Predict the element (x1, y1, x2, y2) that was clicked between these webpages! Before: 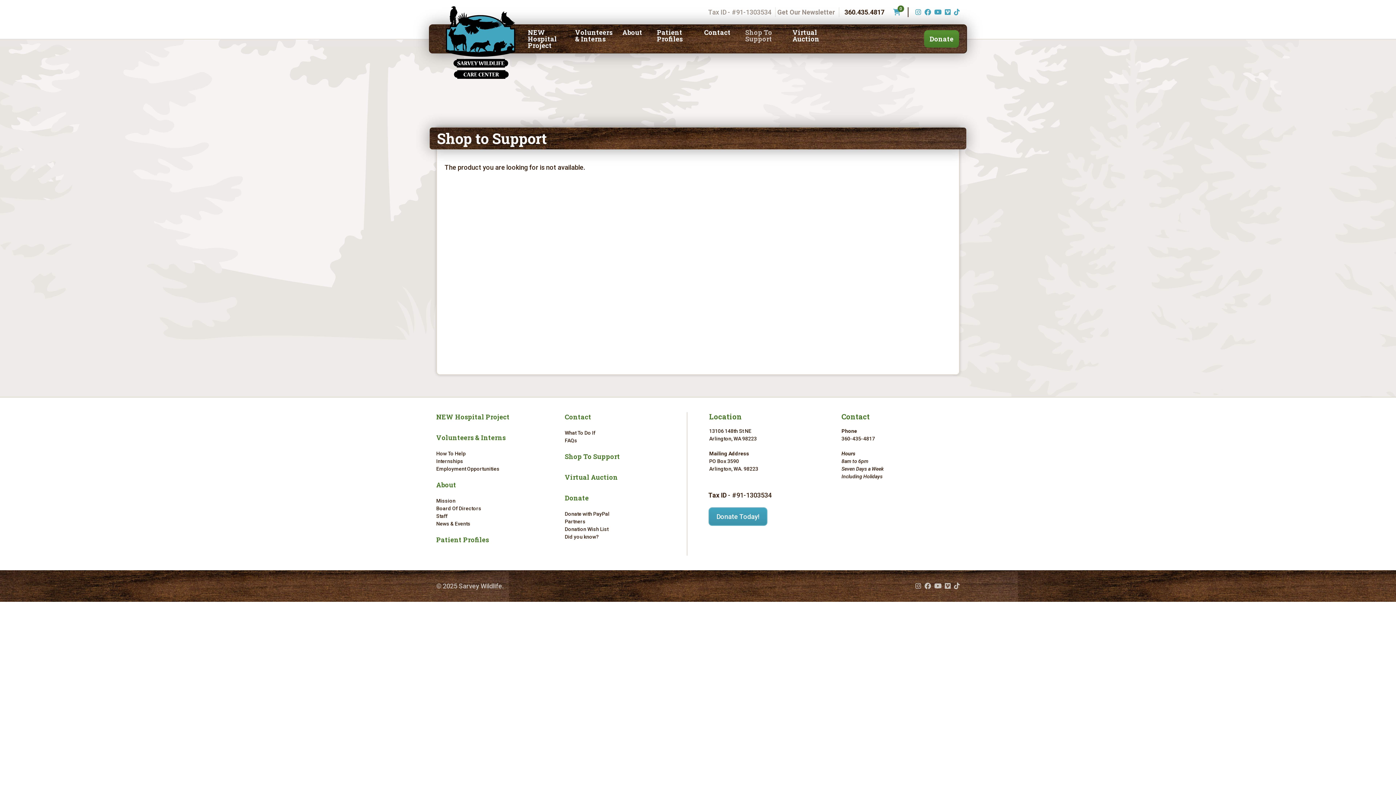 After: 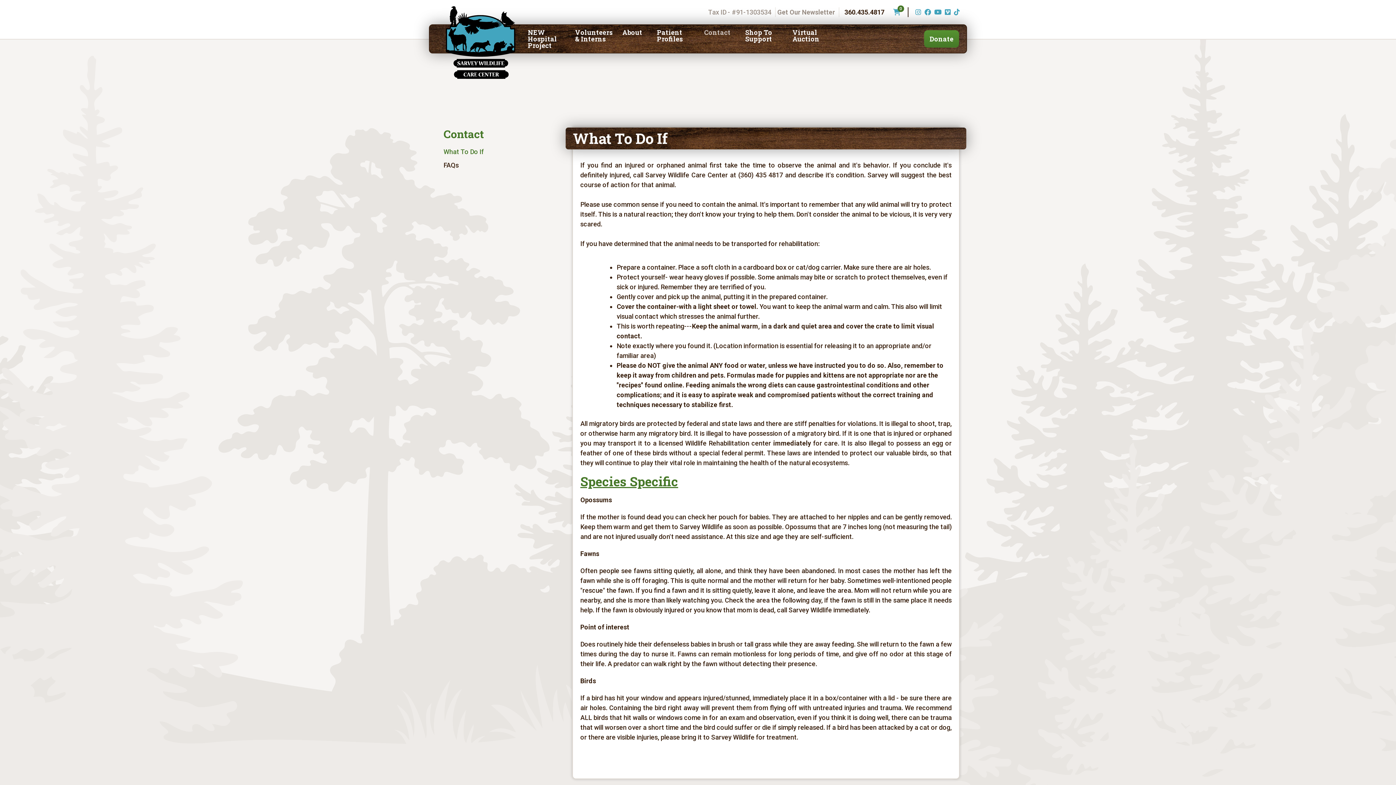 Action: label: What To Do If bbox: (564, 429, 686, 437)